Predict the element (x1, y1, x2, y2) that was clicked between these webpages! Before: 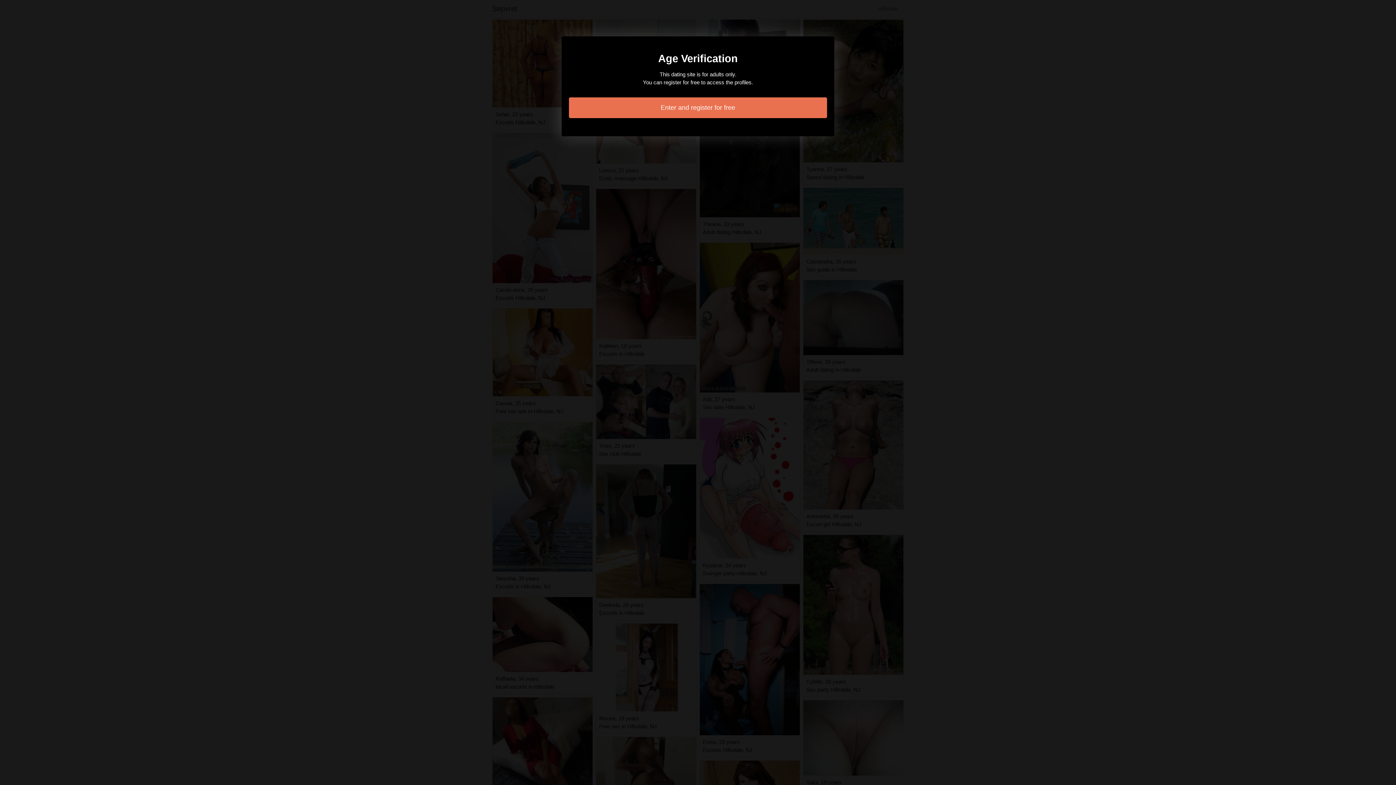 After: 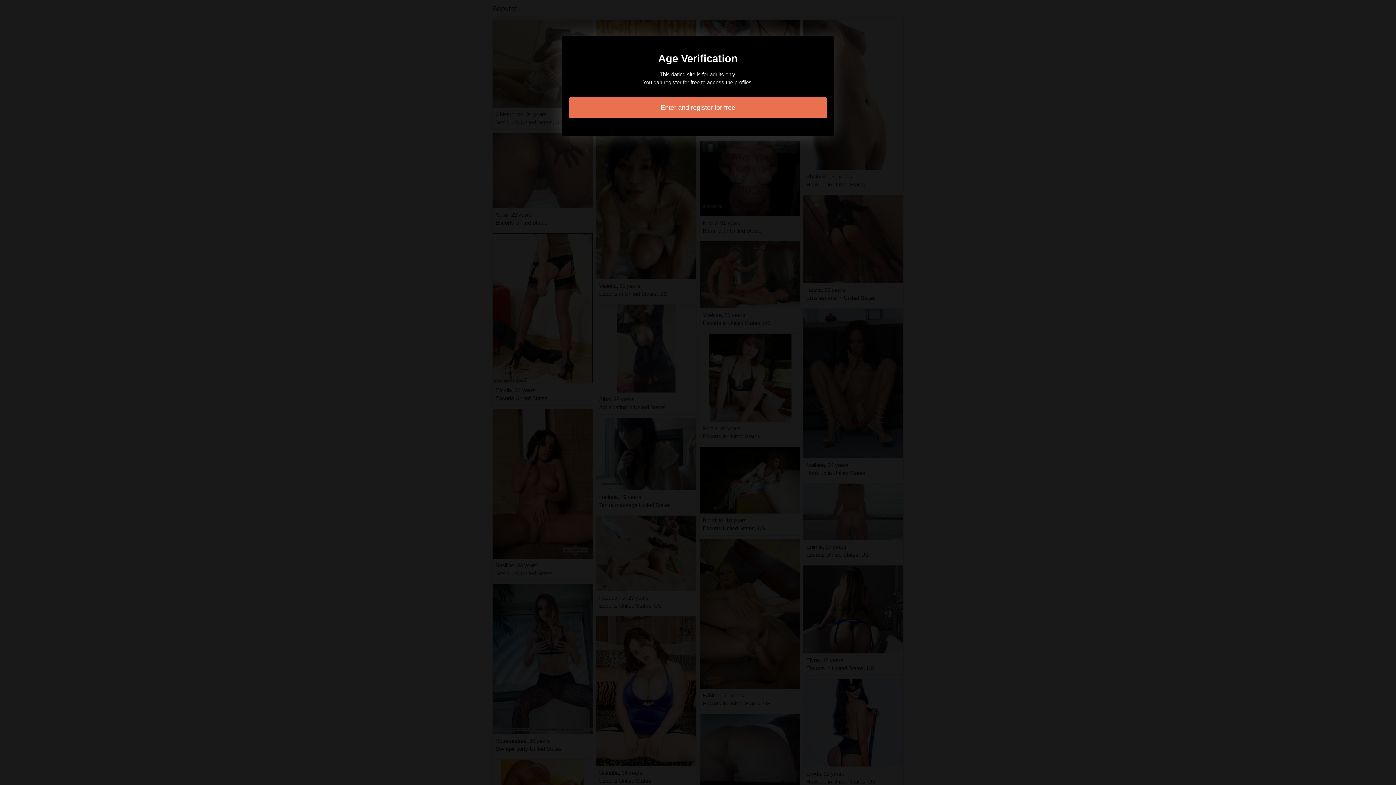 Action: bbox: (569, 97, 827, 118) label: Enter and register for free